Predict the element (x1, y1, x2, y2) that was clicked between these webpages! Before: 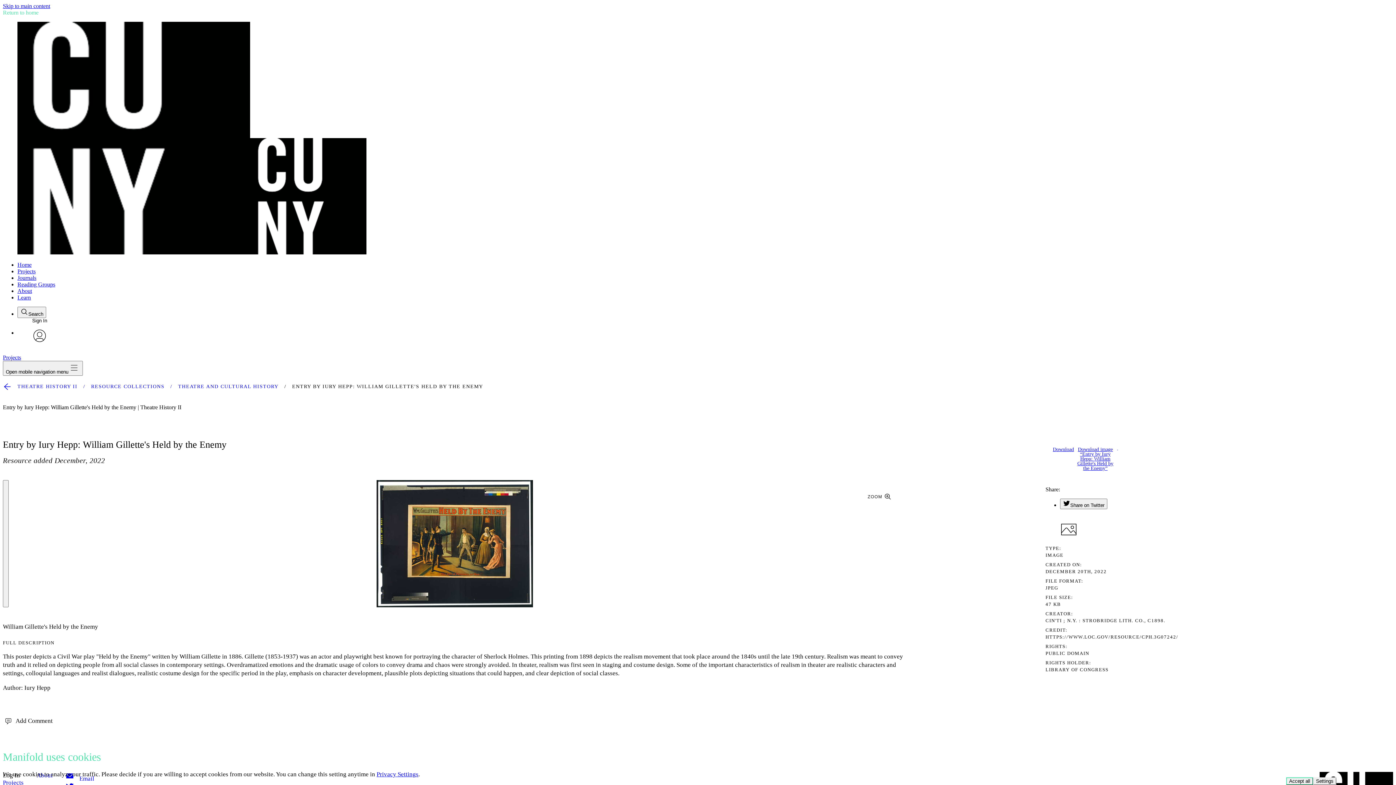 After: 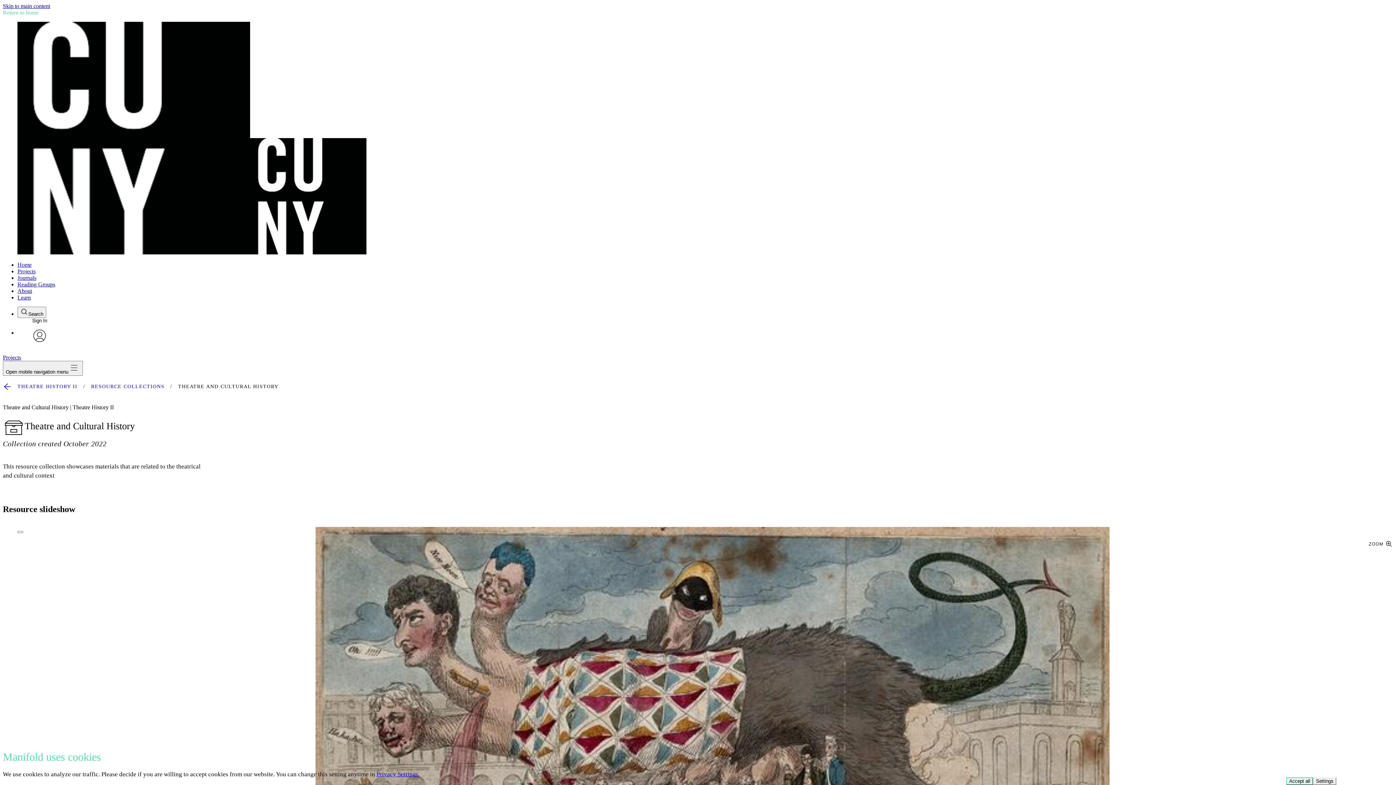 Action: bbox: (164, 383, 278, 390) label: THEATRE AND CULTURAL HISTORY